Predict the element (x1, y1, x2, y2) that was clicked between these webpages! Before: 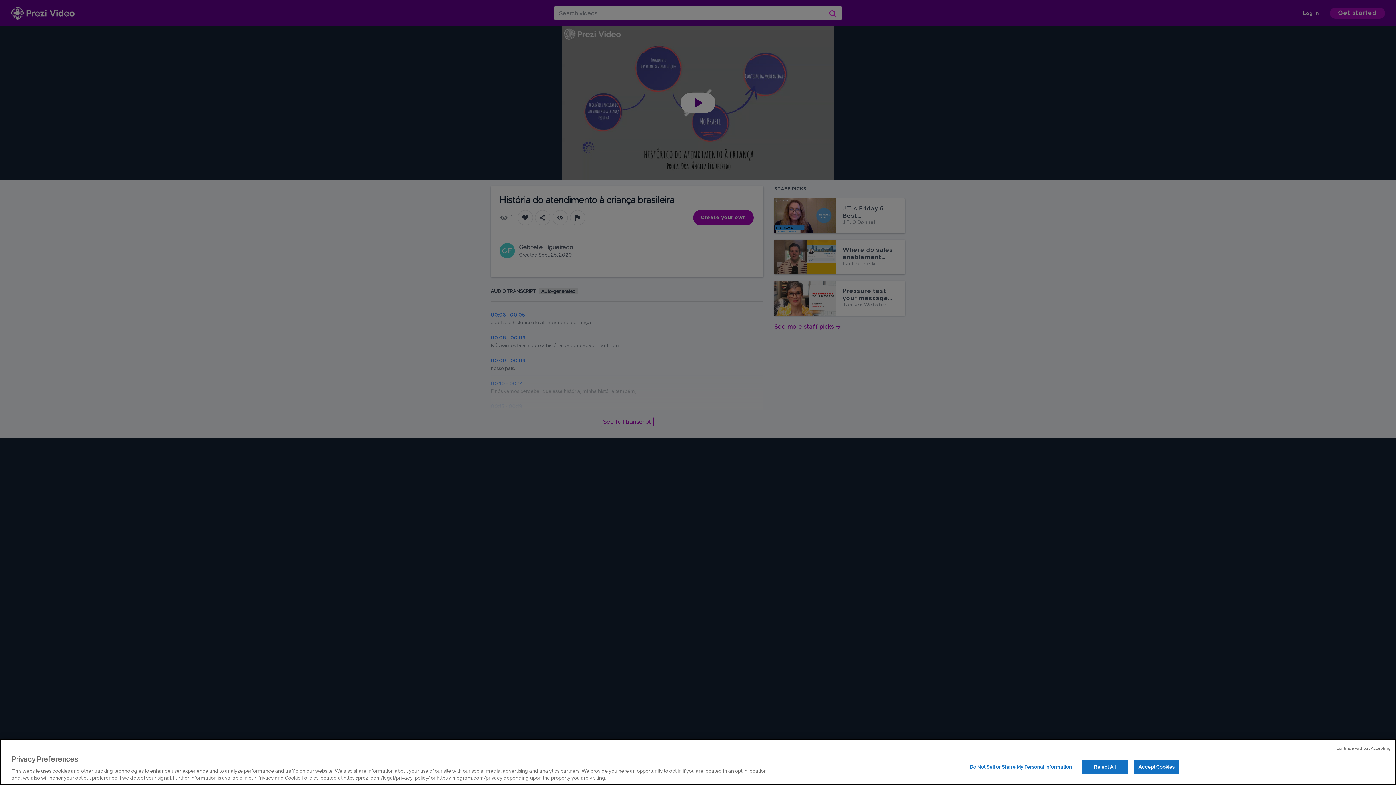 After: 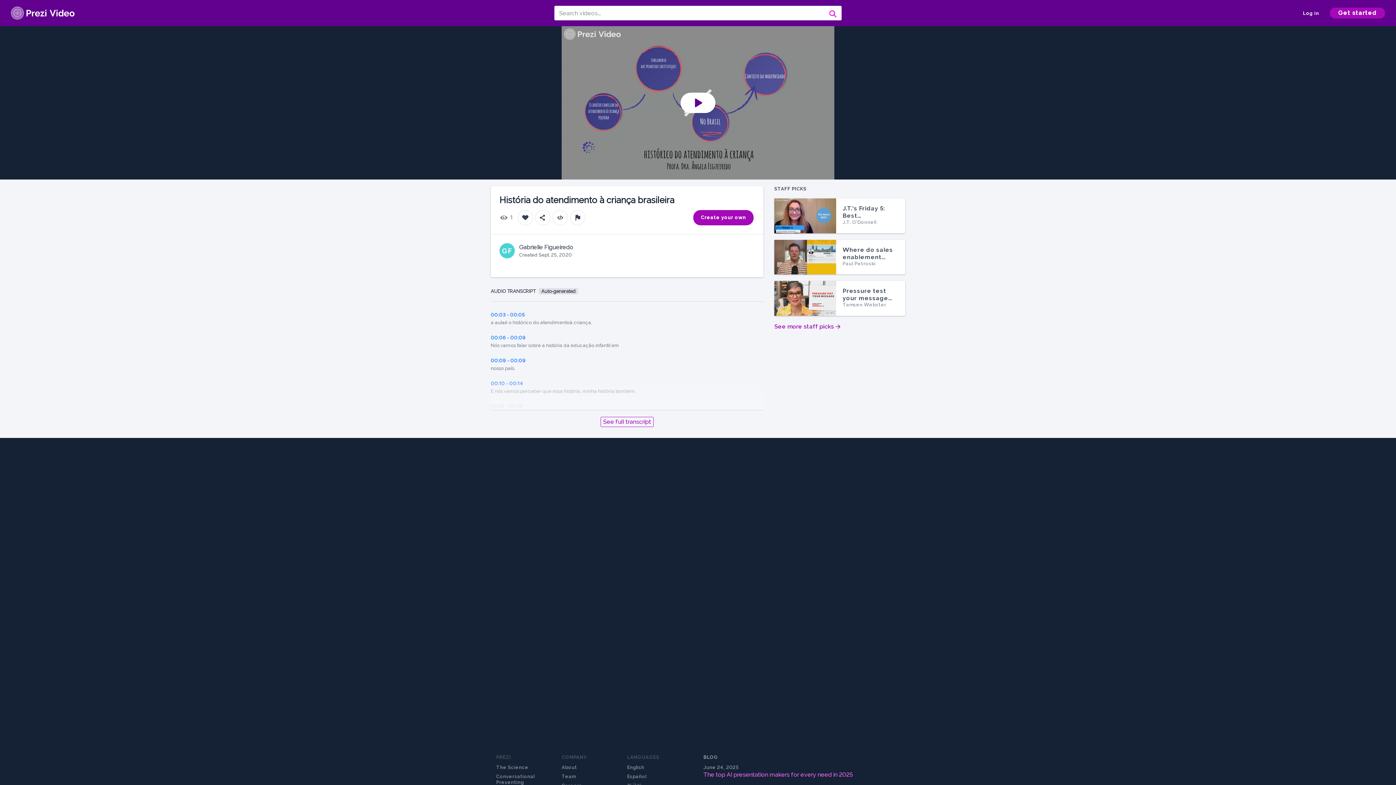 Action: label: Accept Cookies bbox: (1134, 760, 1179, 774)